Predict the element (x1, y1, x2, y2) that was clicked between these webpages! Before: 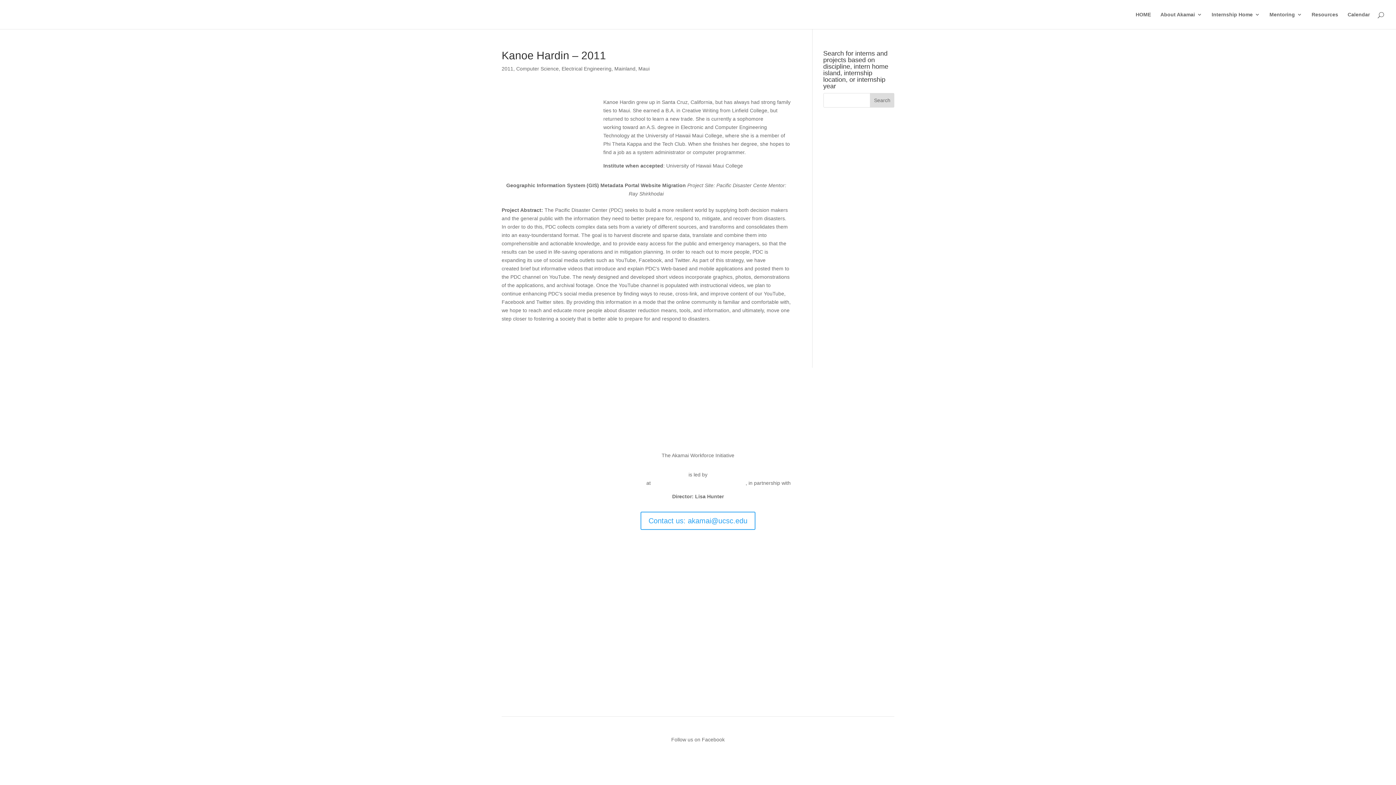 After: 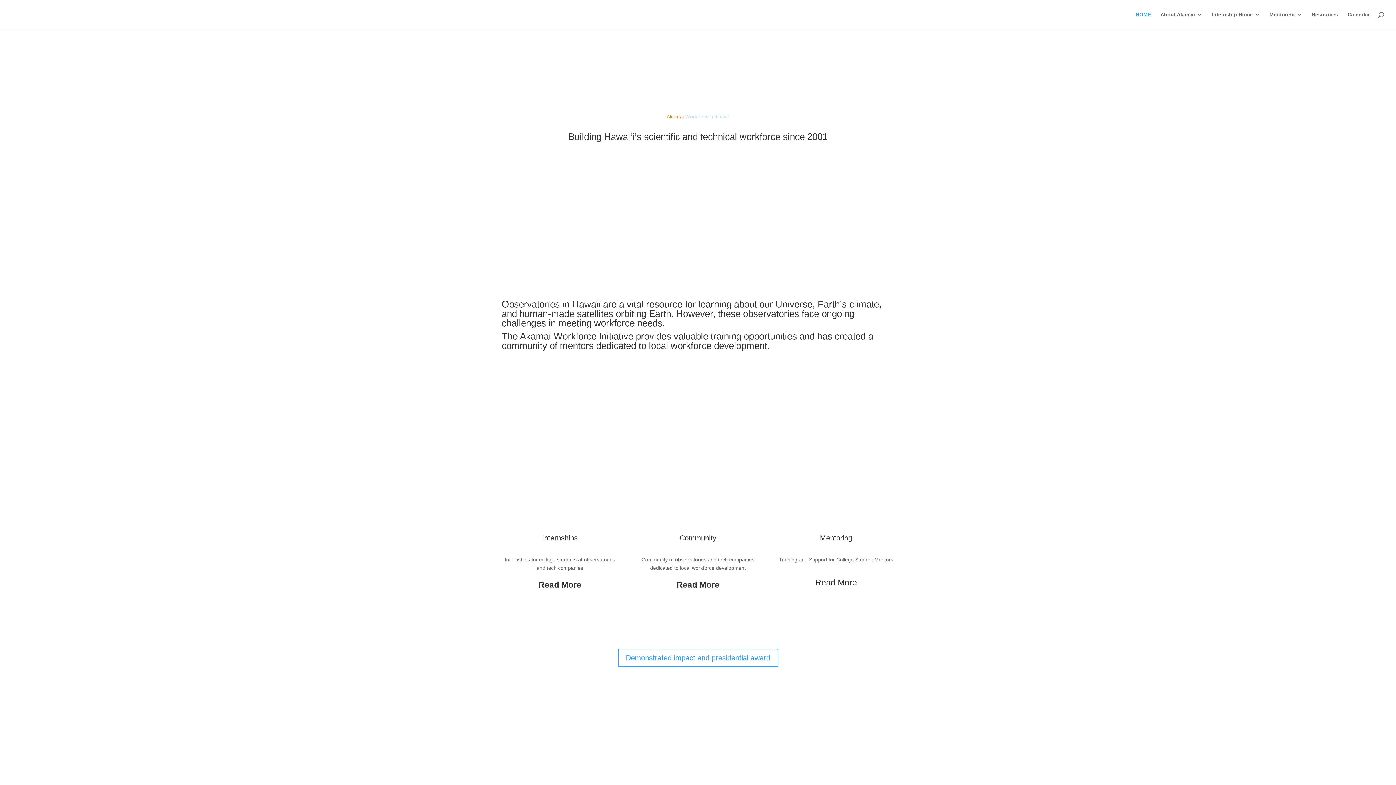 Action: label: HOME bbox: (625, 698, 652, 704)